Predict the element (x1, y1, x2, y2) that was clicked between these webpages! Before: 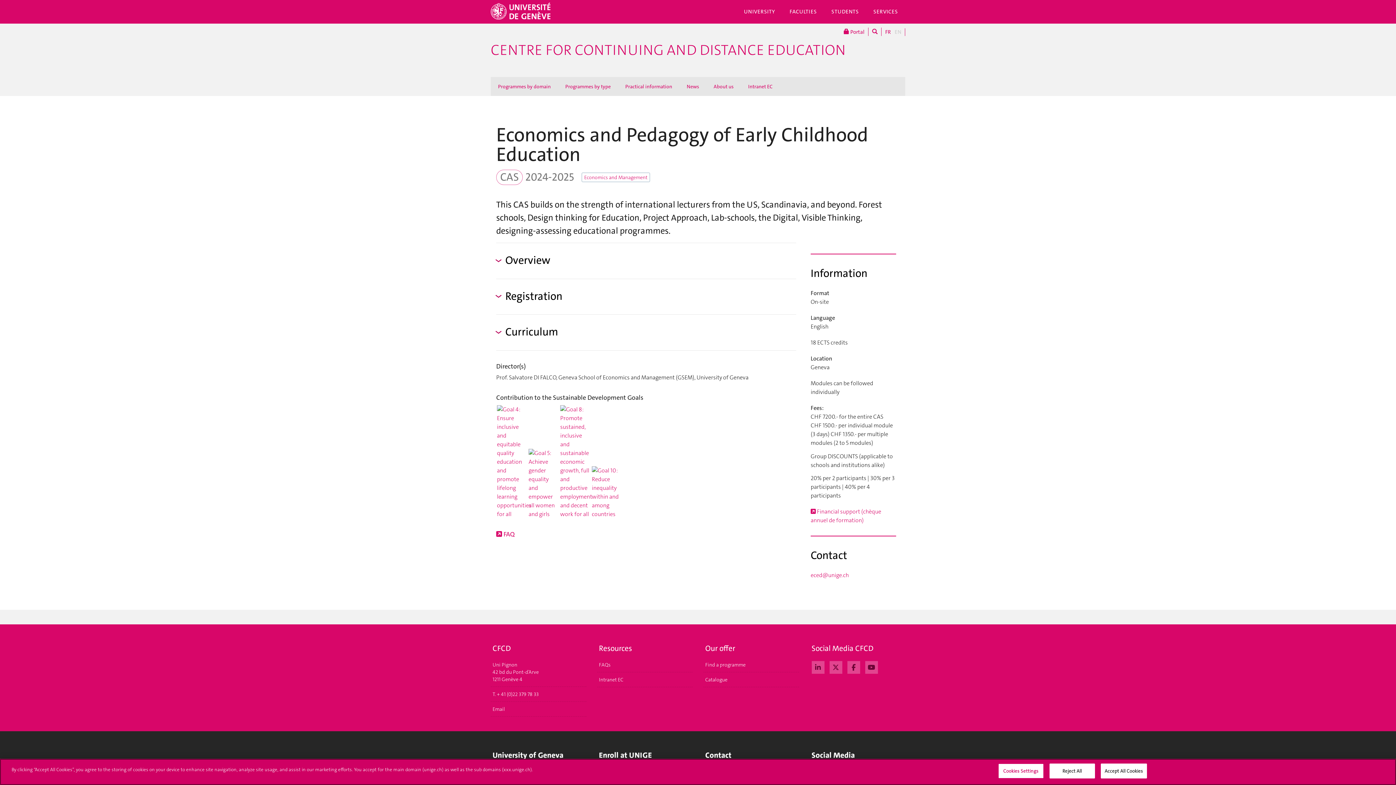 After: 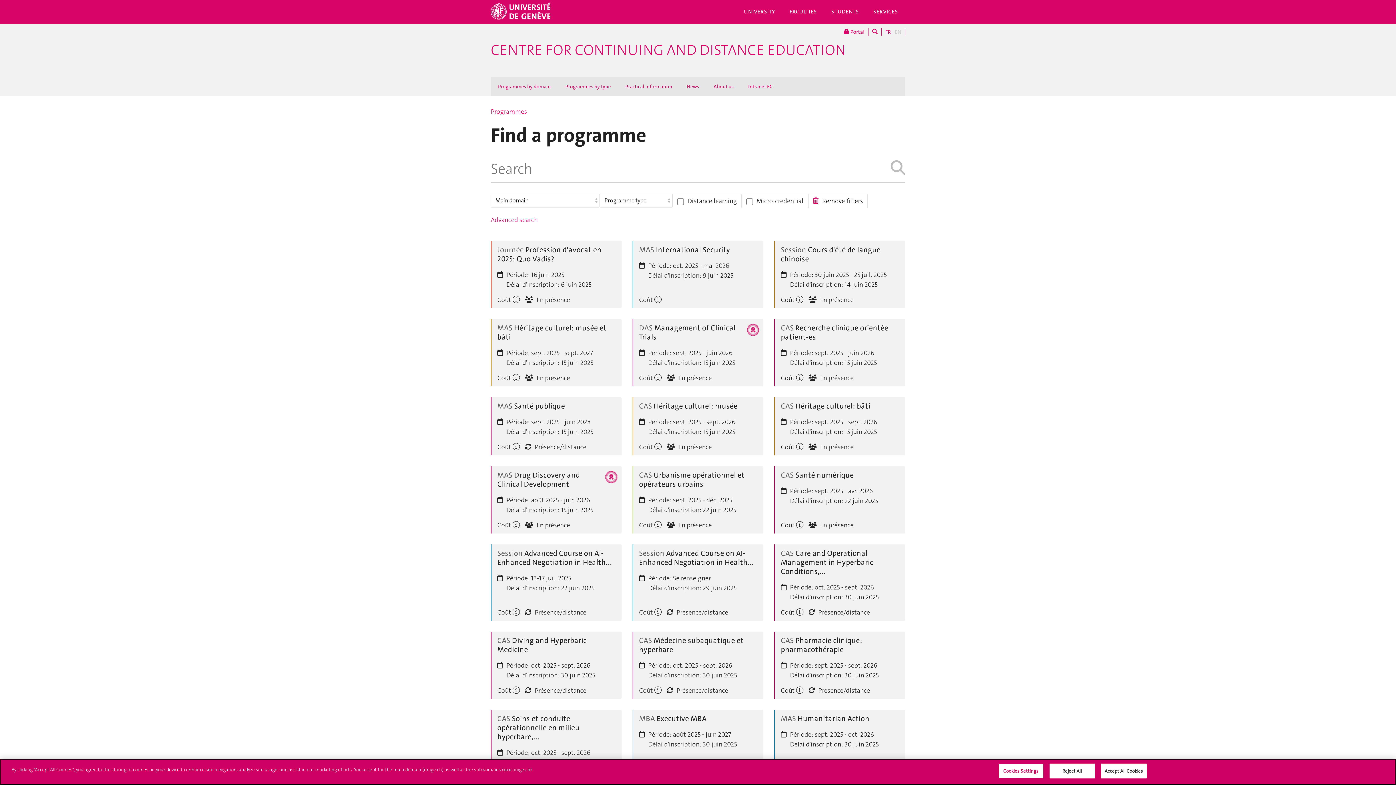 Action: label: Find a programme bbox: (703, 657, 799, 672)